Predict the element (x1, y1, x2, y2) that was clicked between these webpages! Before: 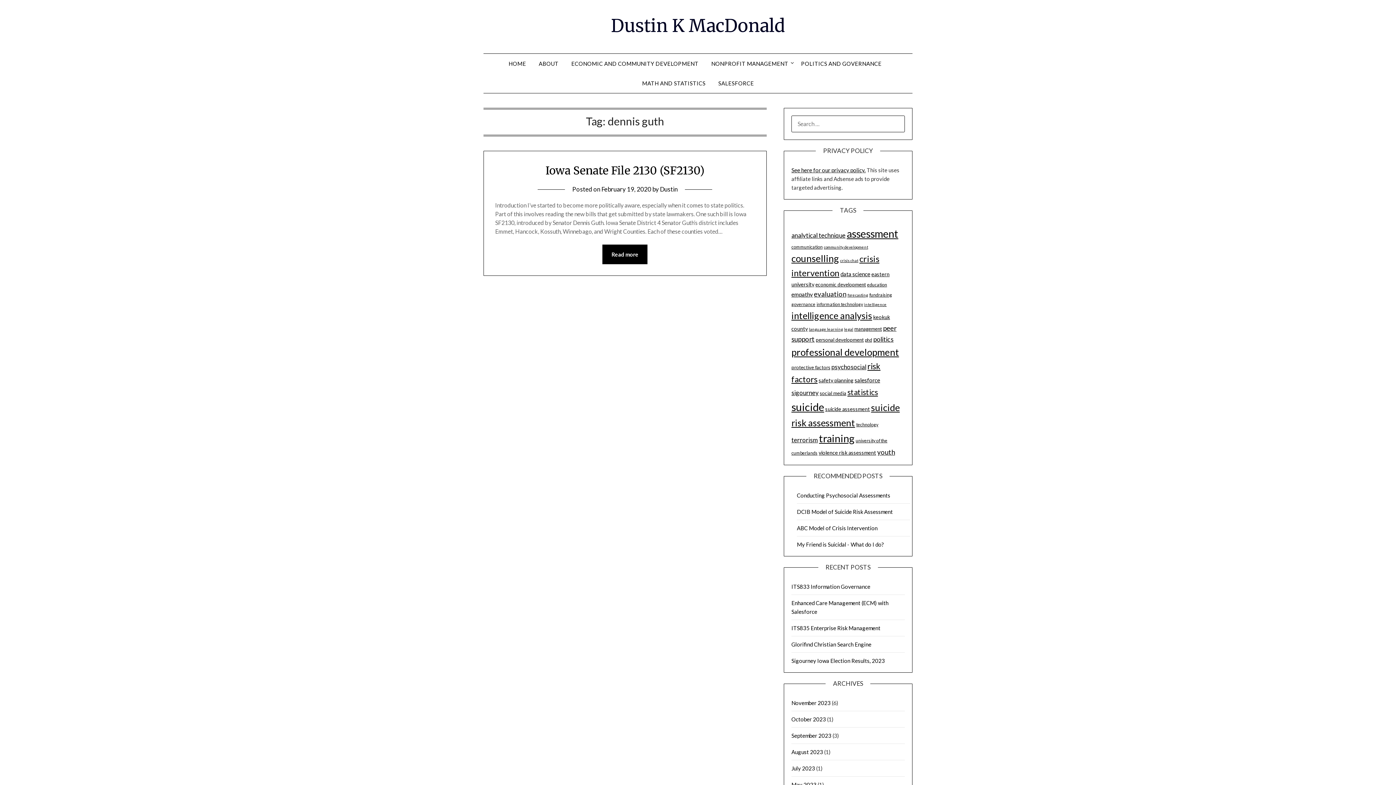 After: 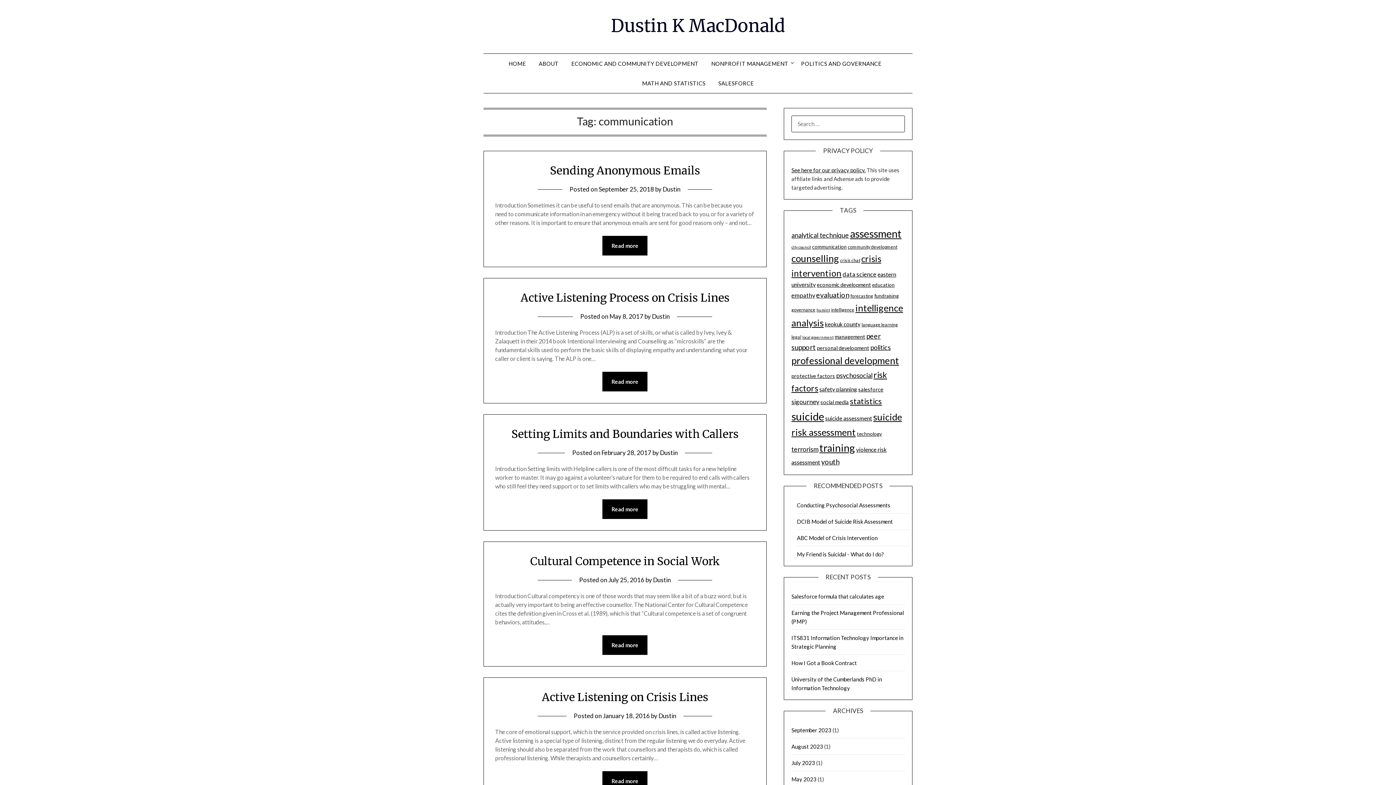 Action: bbox: (791, 244, 822, 249) label: communication (6 items)